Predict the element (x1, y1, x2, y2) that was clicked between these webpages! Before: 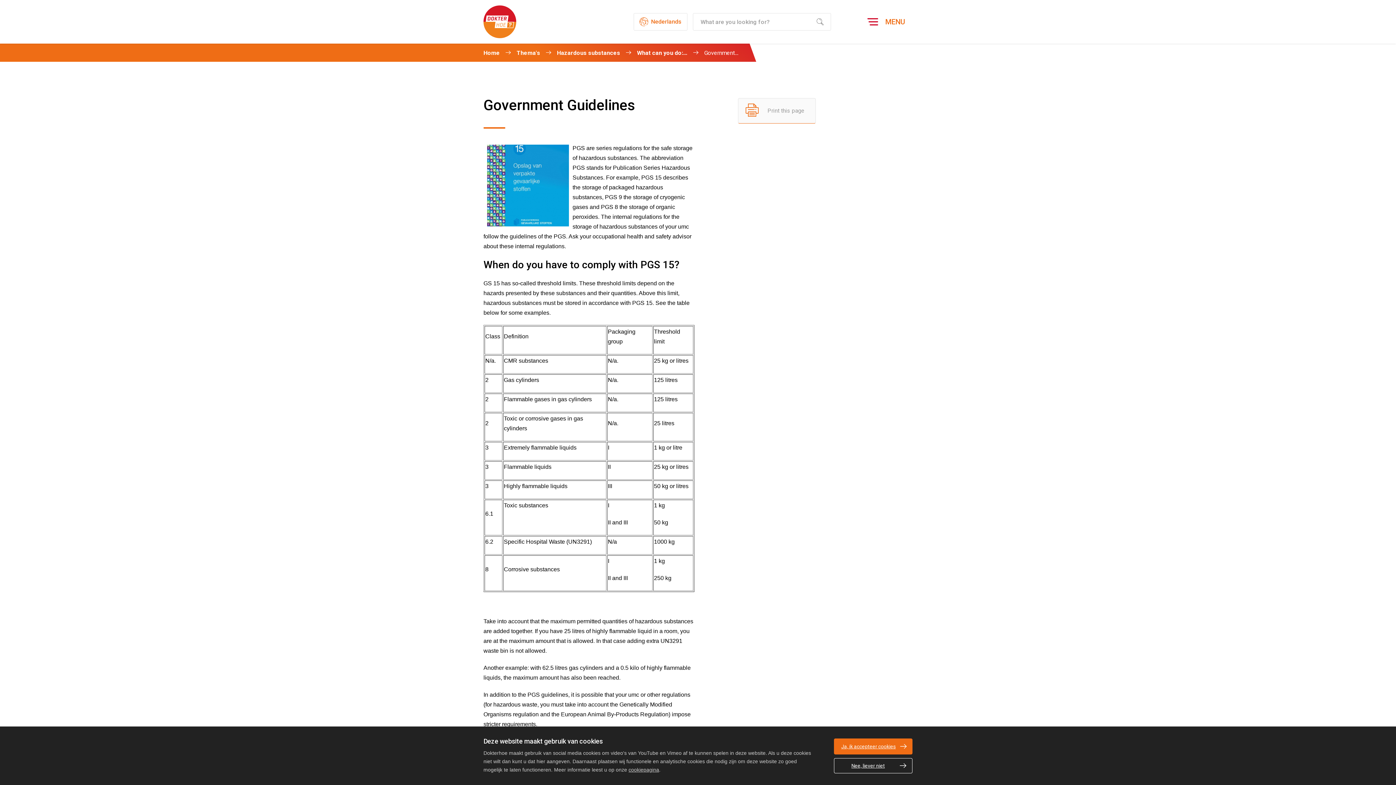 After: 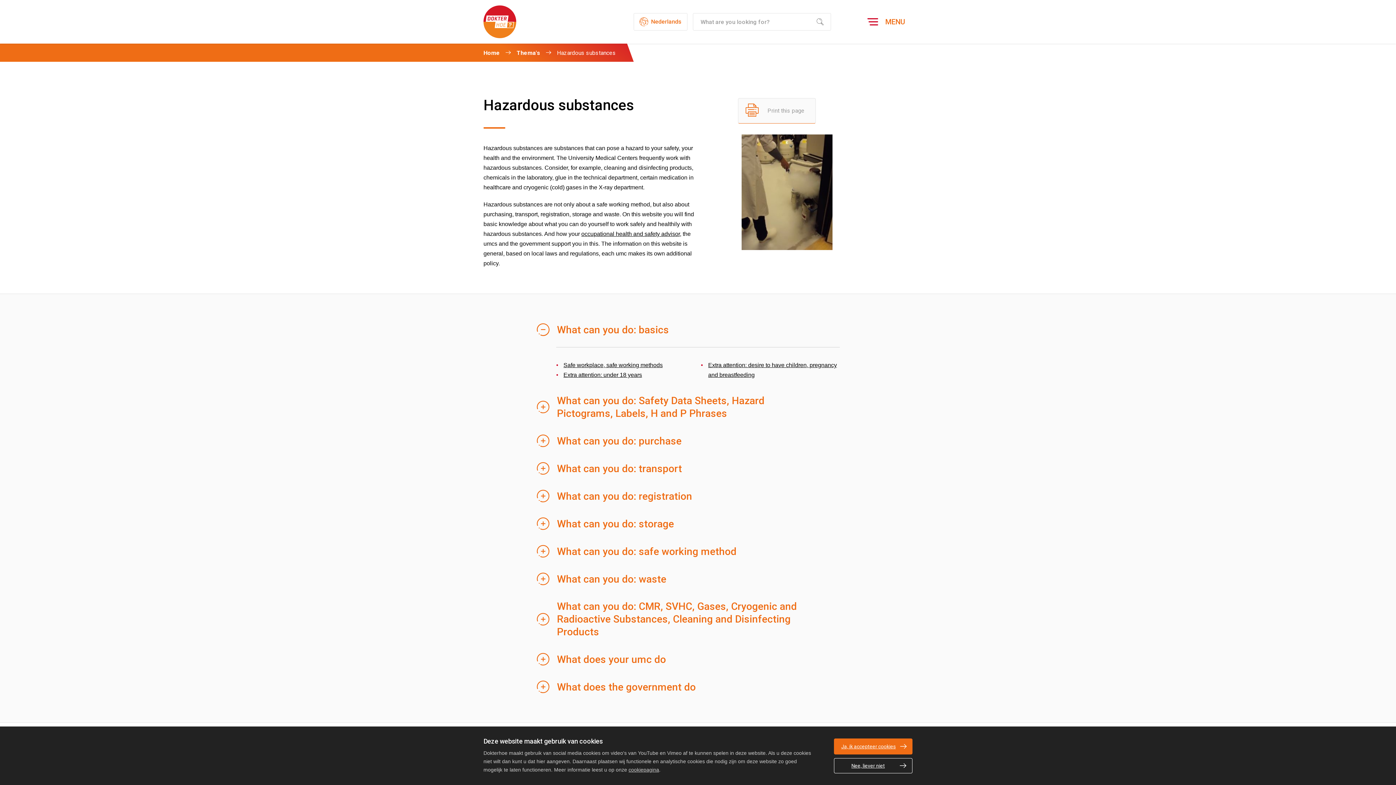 Action: bbox: (557, 47, 620, 57) label: Hazardous substances